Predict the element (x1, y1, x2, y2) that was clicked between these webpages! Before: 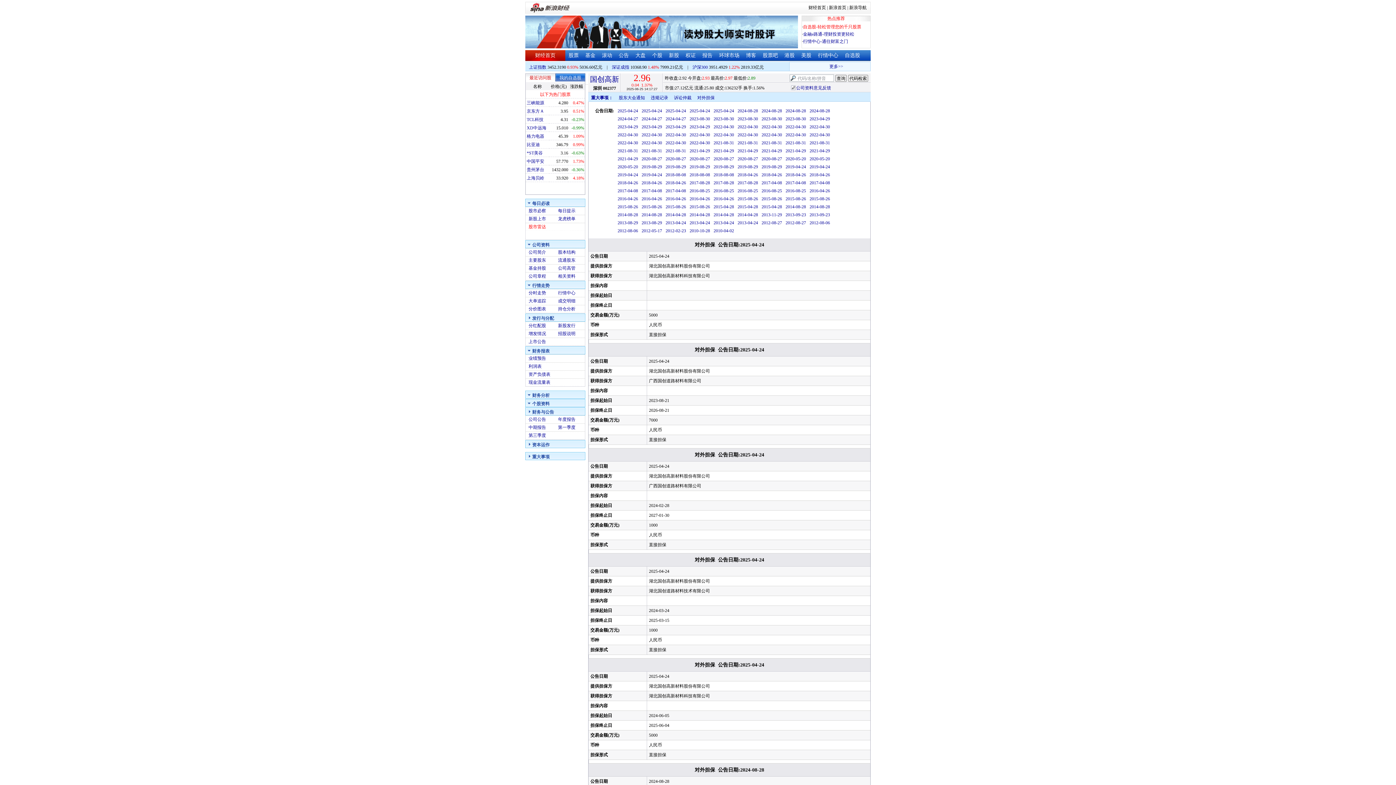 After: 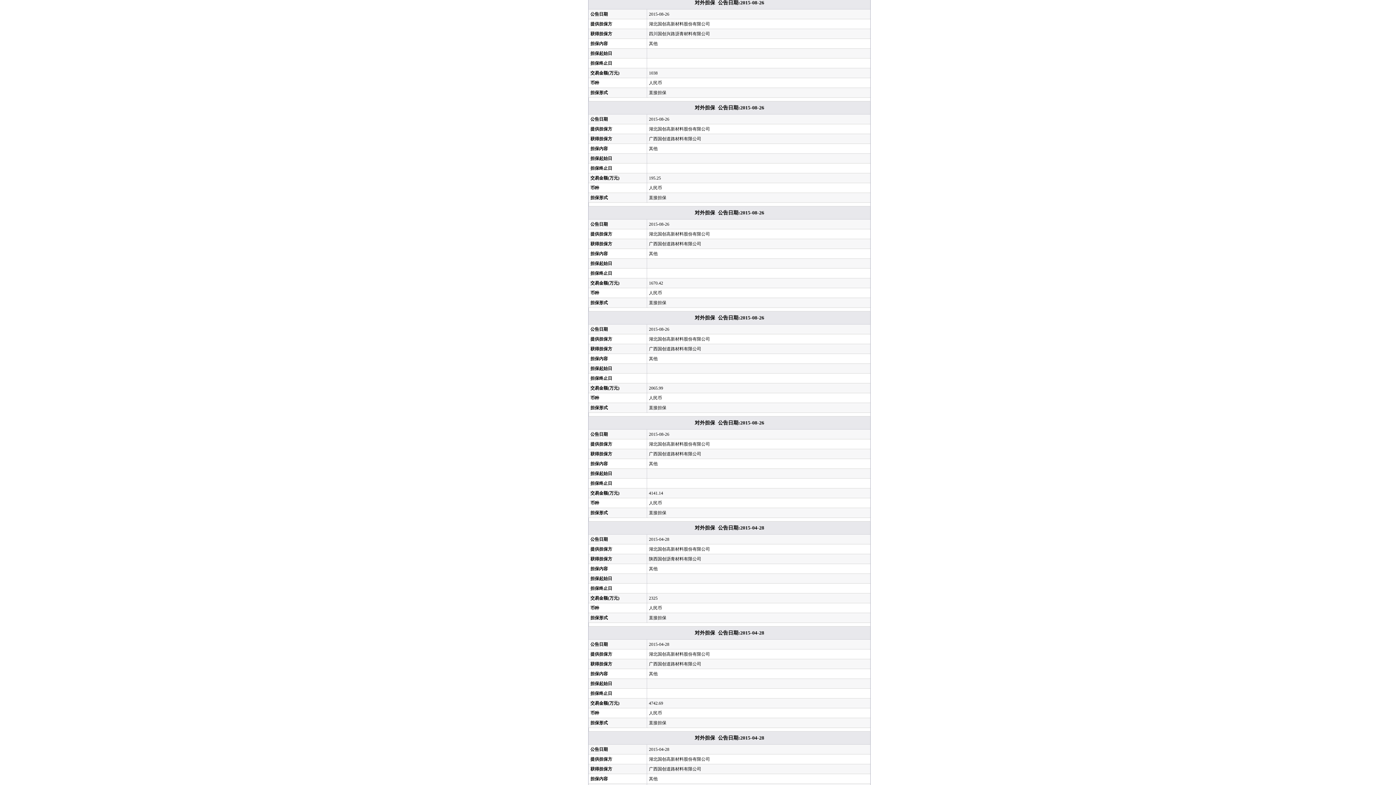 Action: bbox: (809, 196, 830, 201) label: 2015-08-26